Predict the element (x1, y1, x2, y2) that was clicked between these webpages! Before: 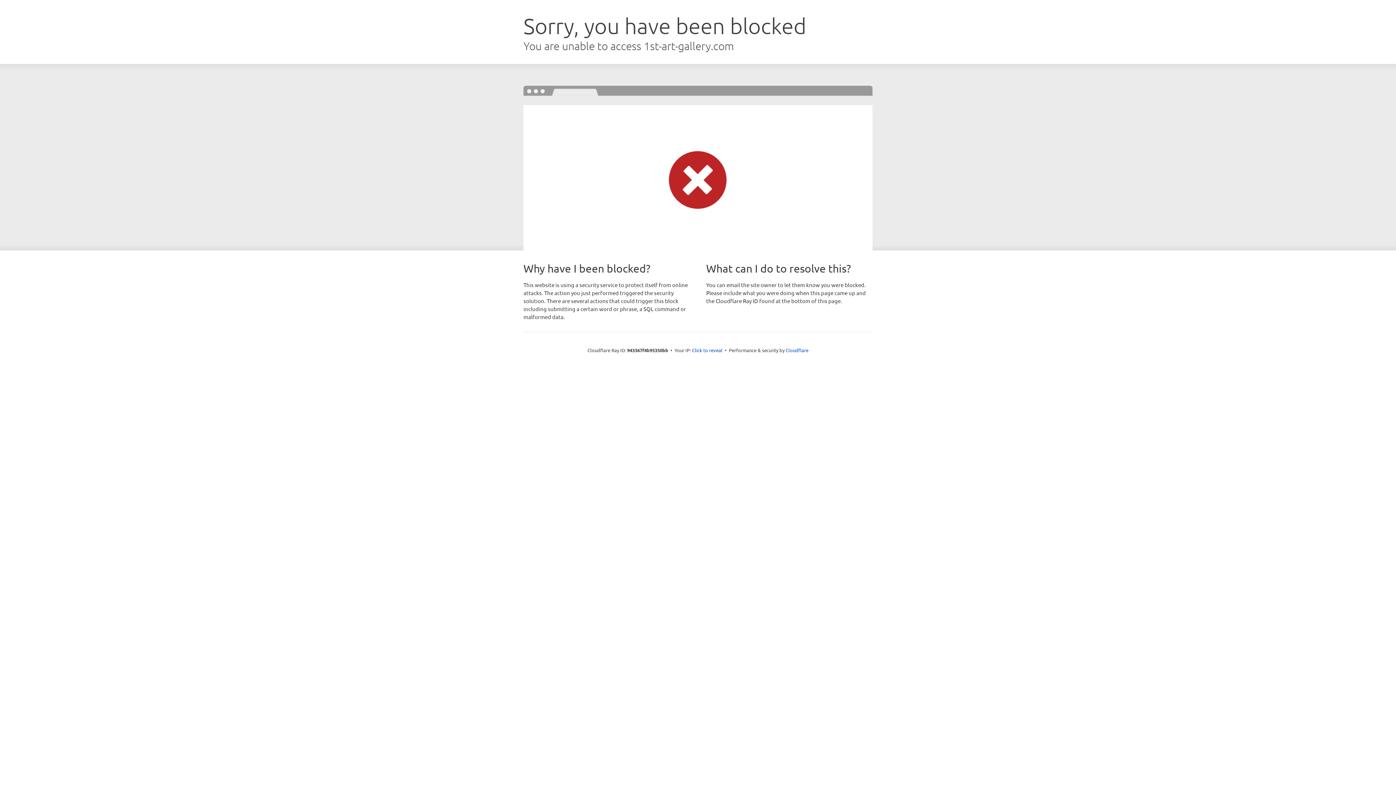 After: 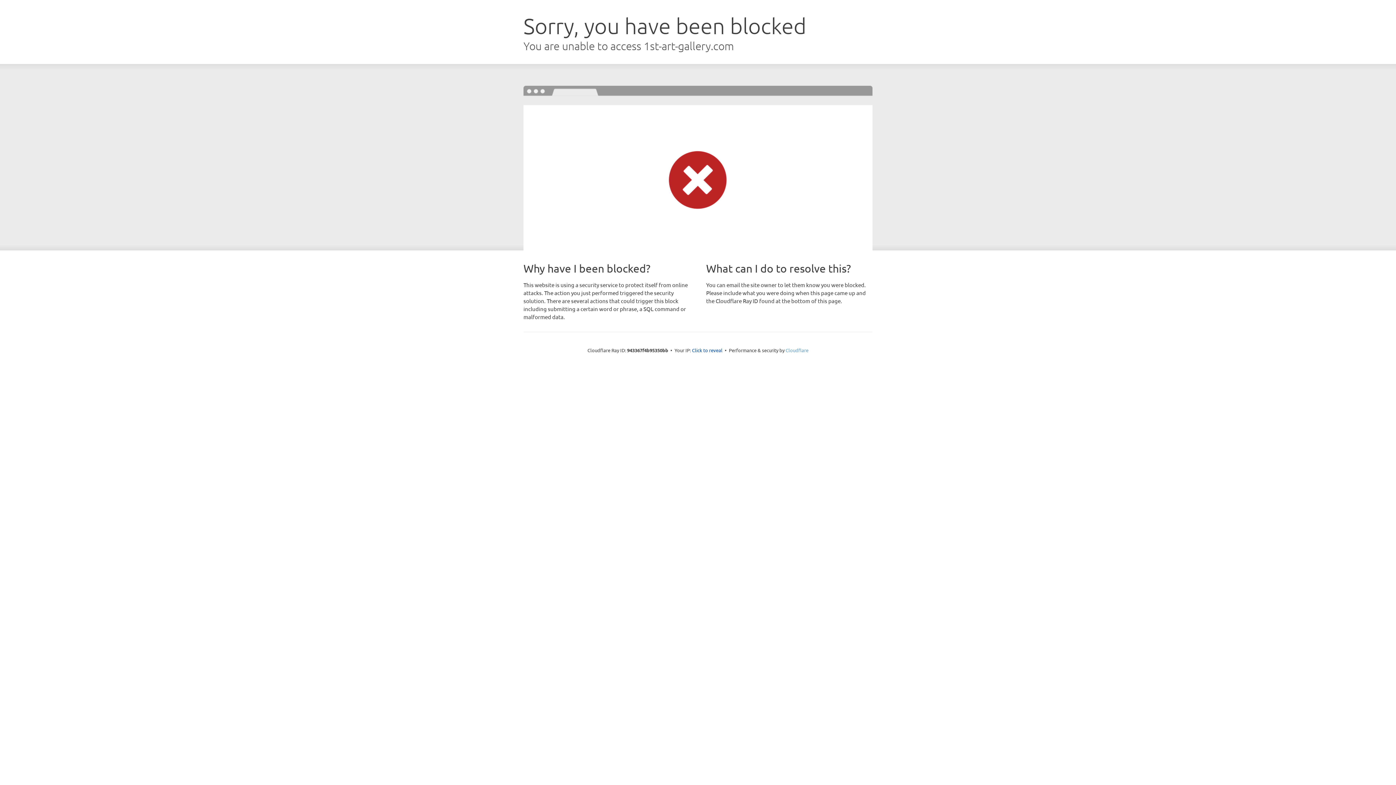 Action: bbox: (785, 347, 808, 353) label: Cloudflare